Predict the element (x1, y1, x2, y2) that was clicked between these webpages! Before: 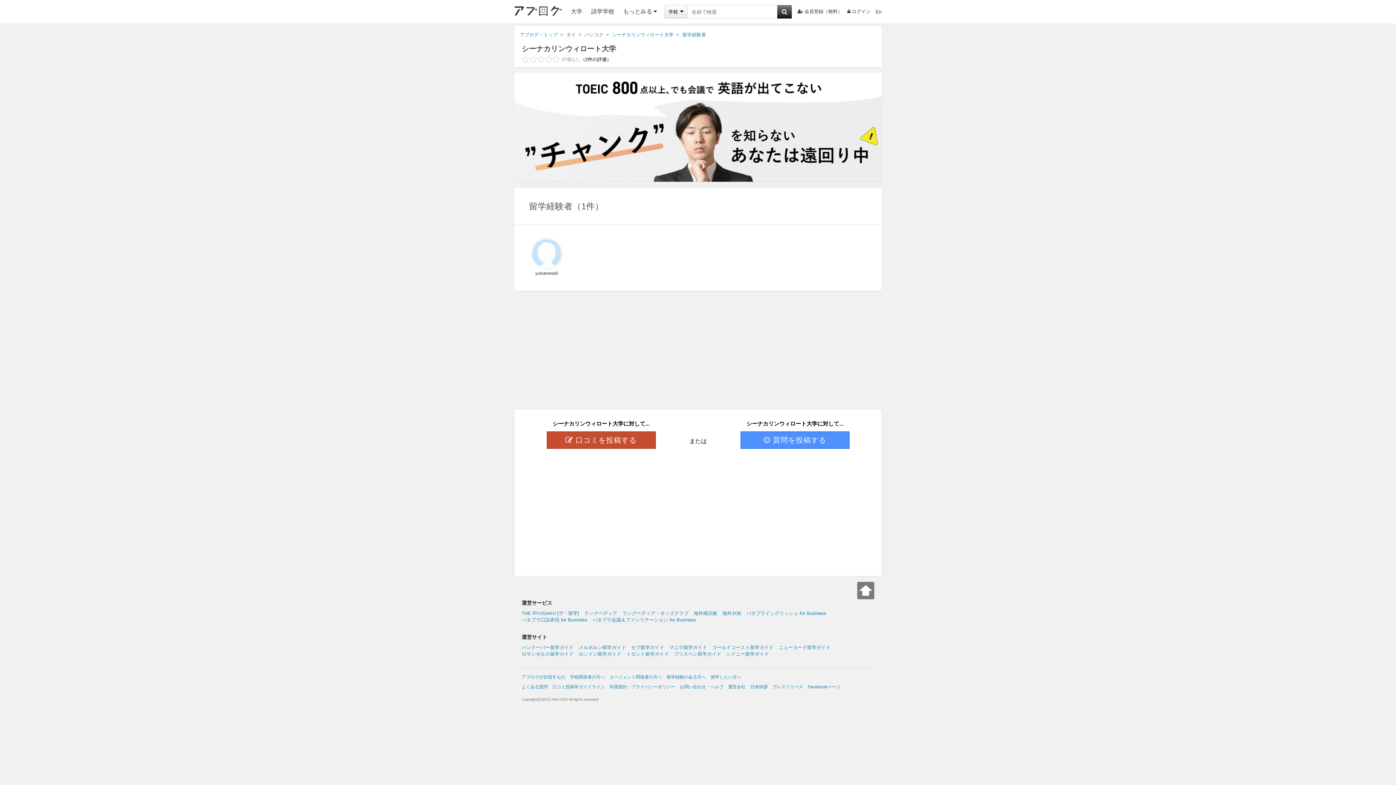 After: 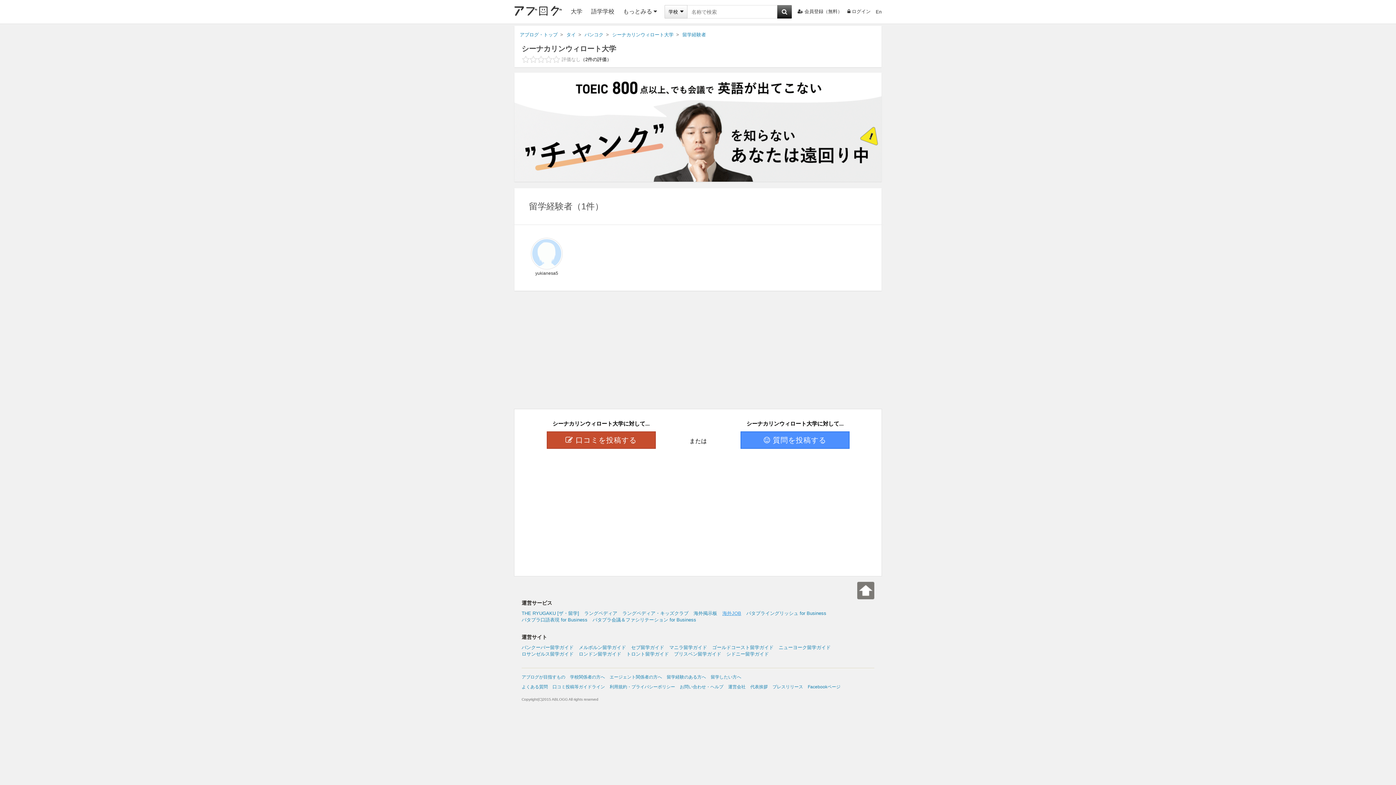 Action: bbox: (722, 610, 741, 616) label: 海外JOB